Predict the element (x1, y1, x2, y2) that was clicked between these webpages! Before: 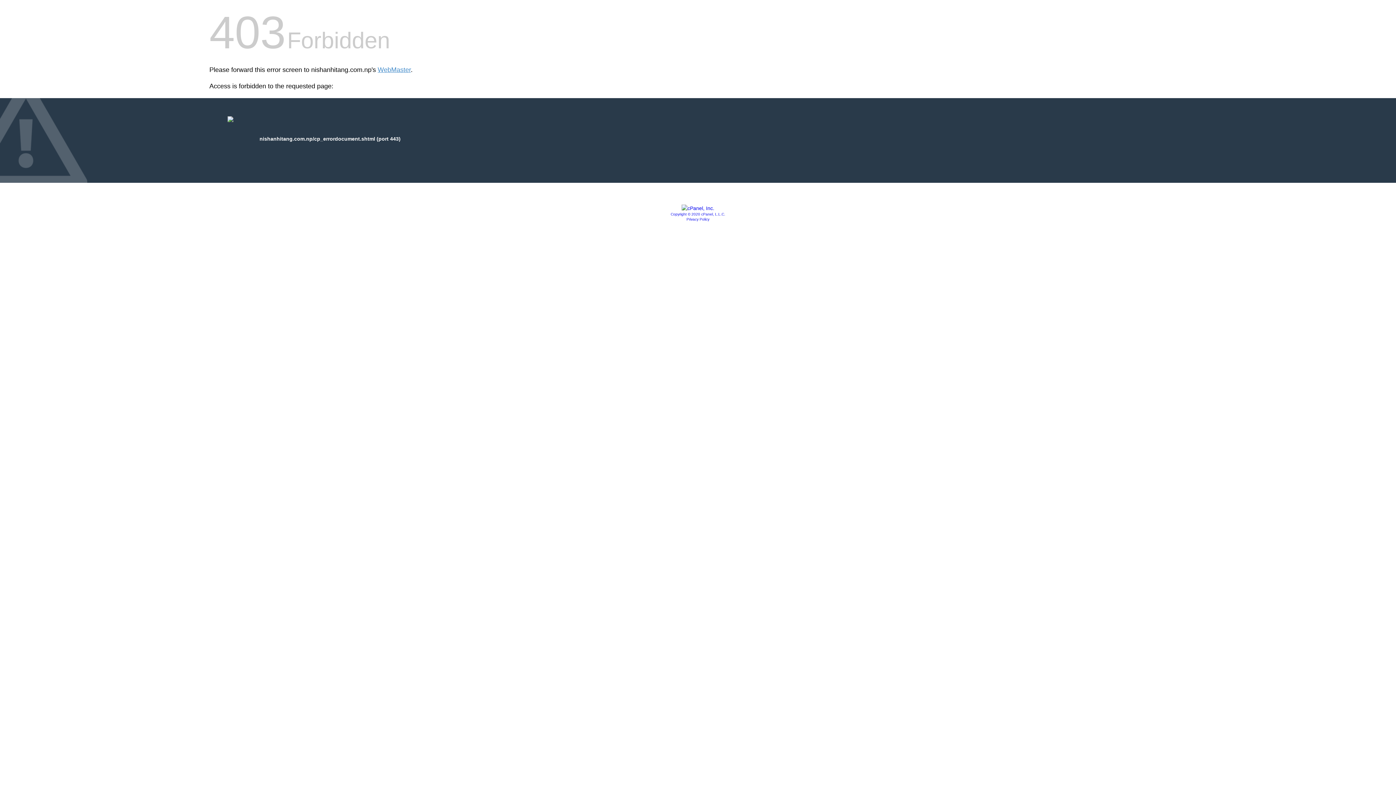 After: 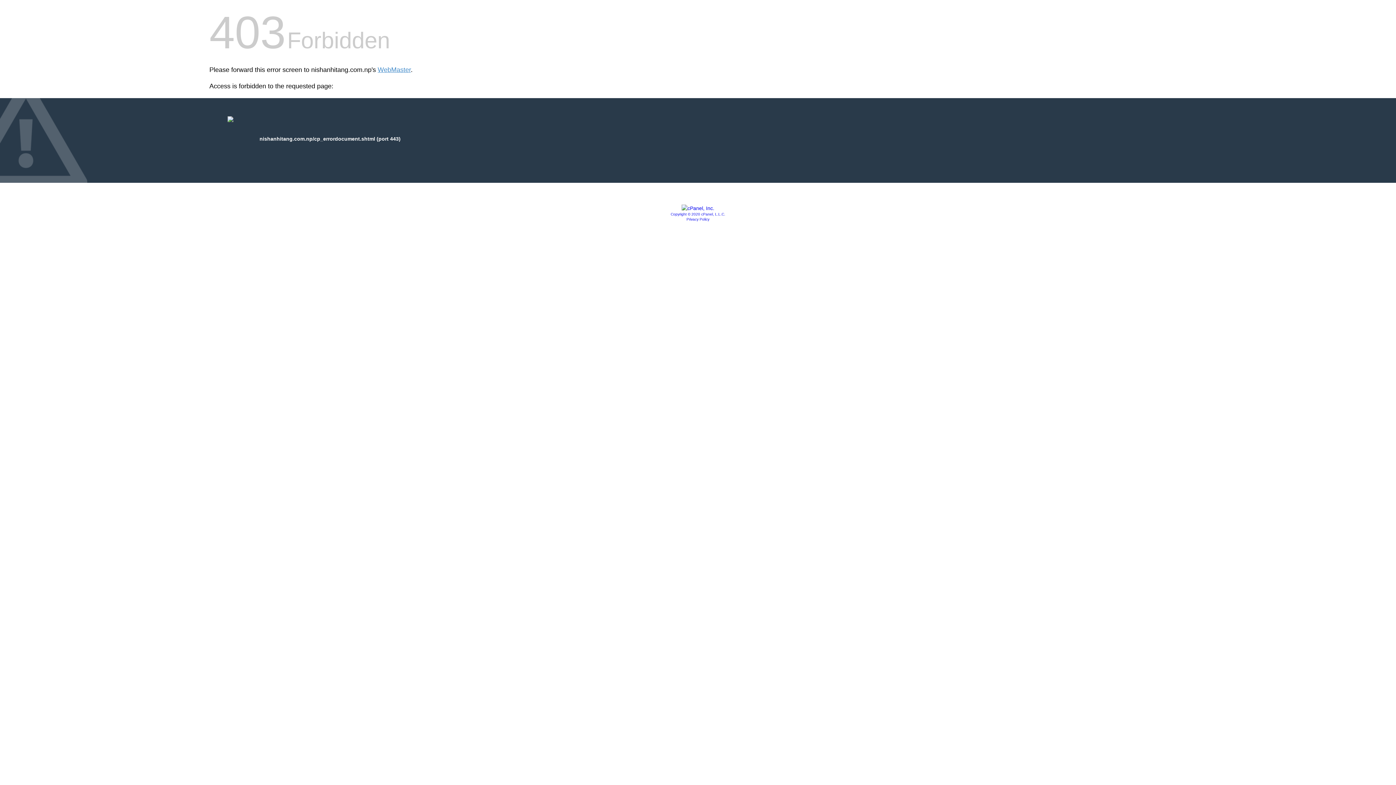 Action: bbox: (686, 217, 709, 221) label: Privacy Policy